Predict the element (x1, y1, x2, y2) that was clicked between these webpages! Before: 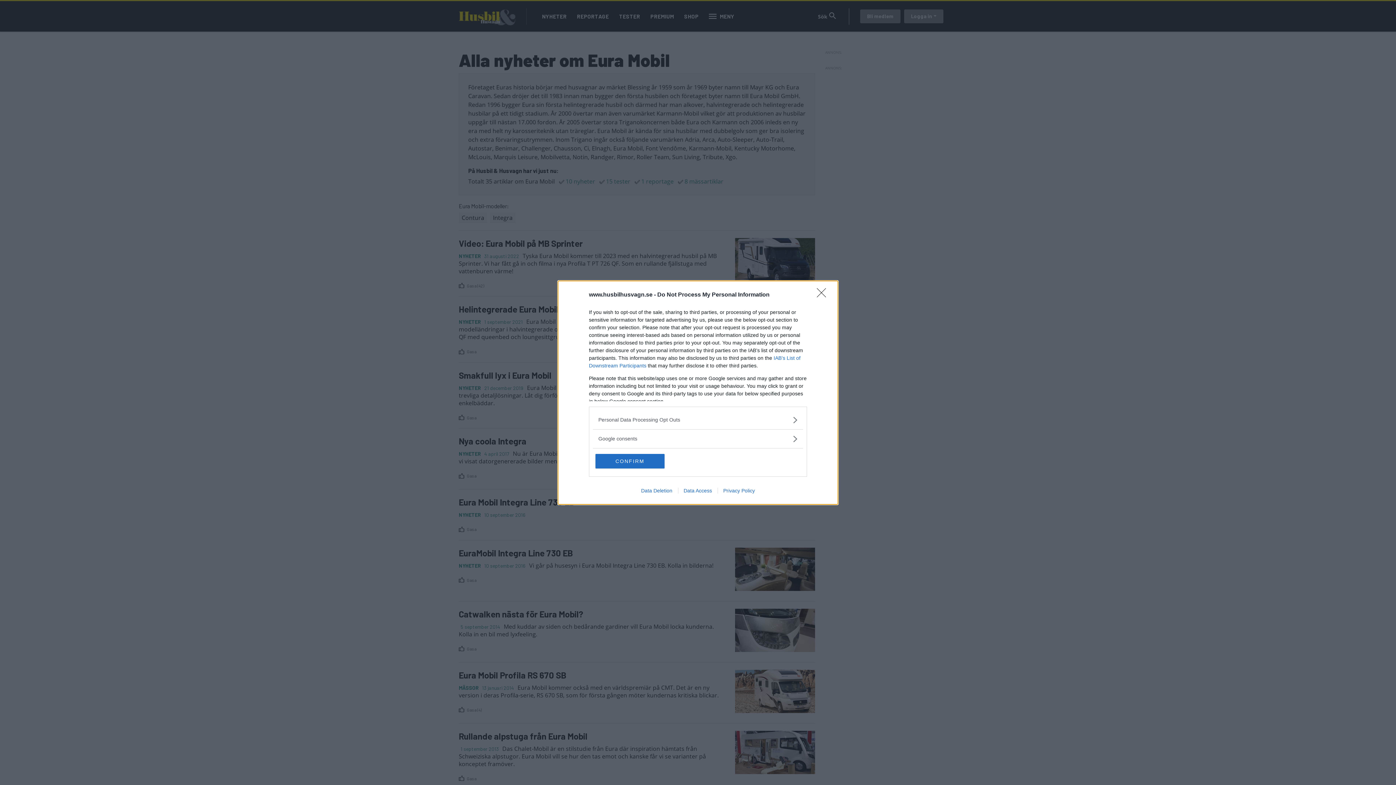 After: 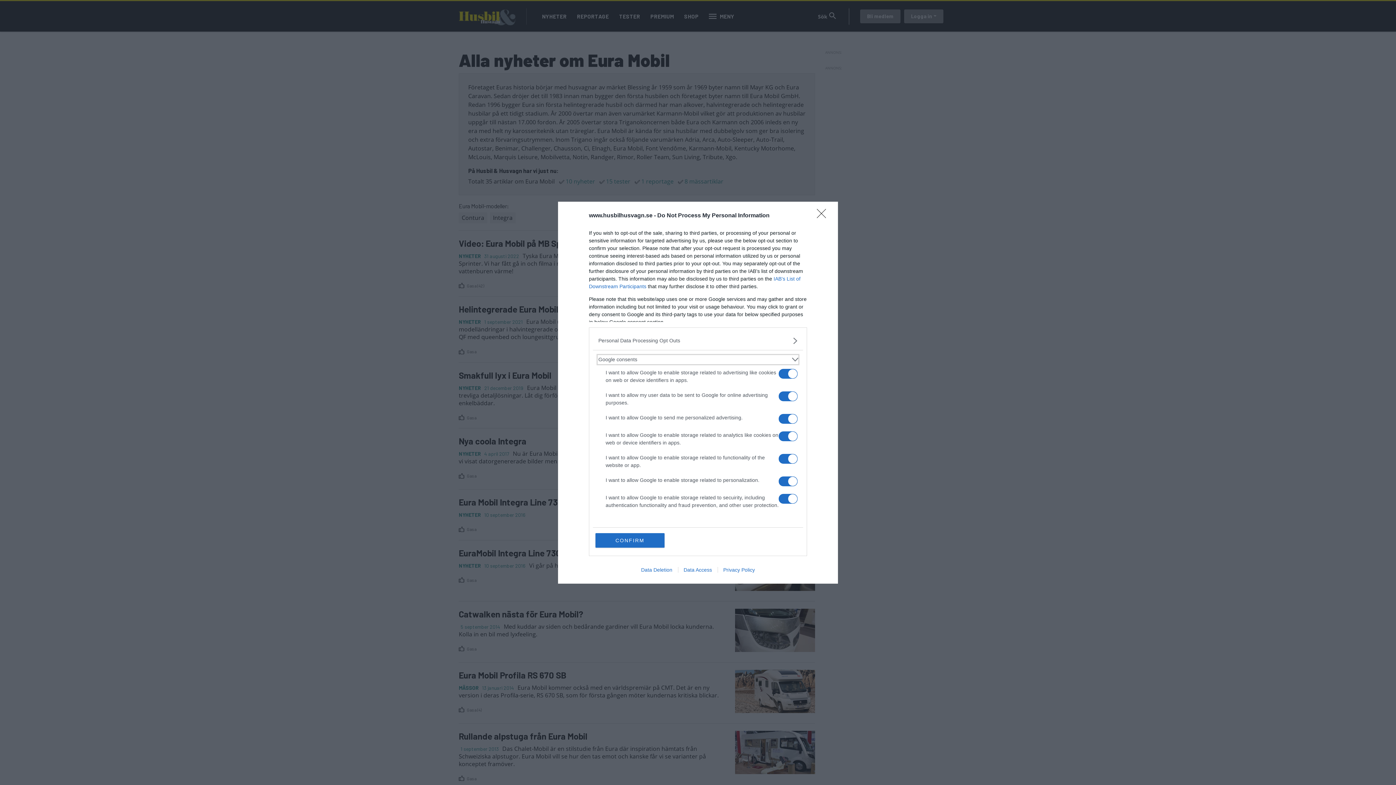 Action: bbox: (598, 435, 797, 442) label: Google consents